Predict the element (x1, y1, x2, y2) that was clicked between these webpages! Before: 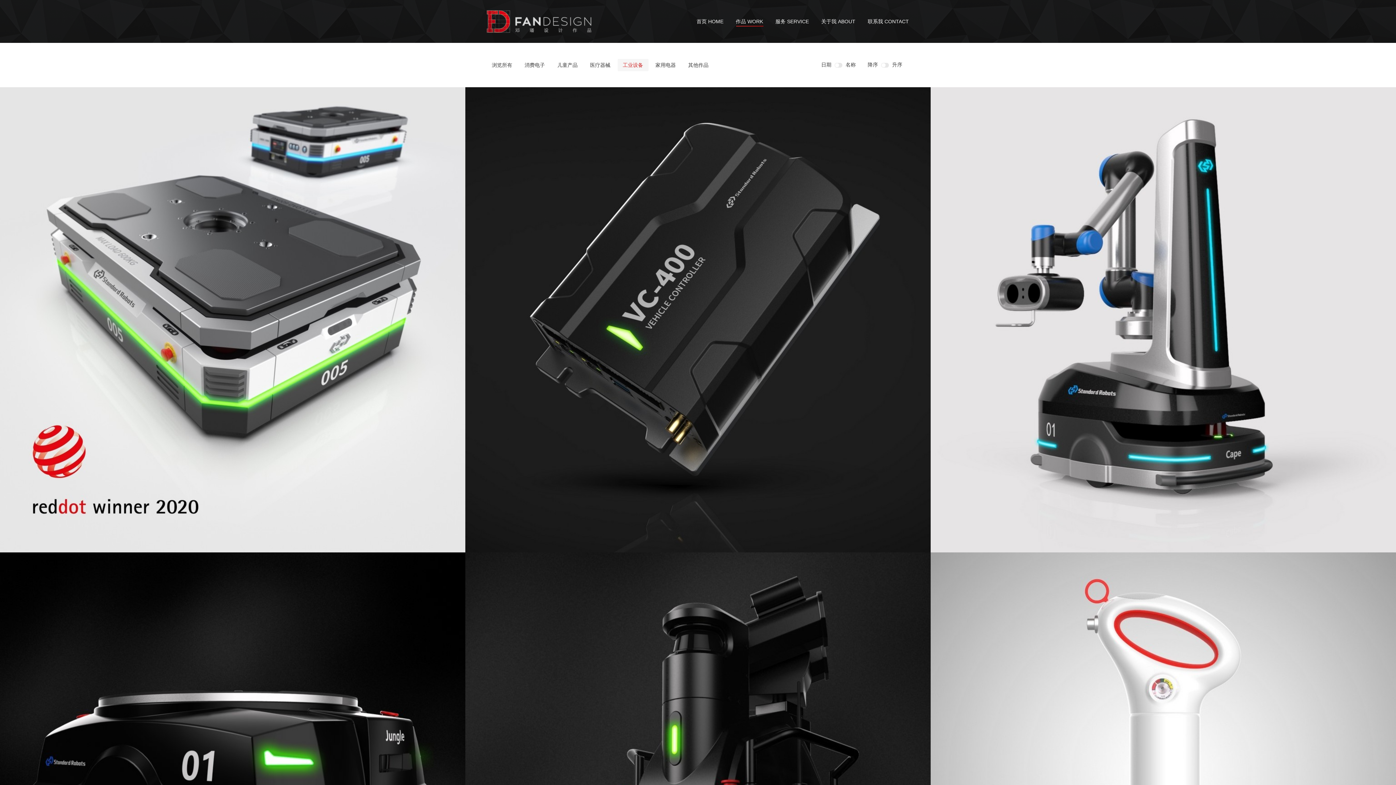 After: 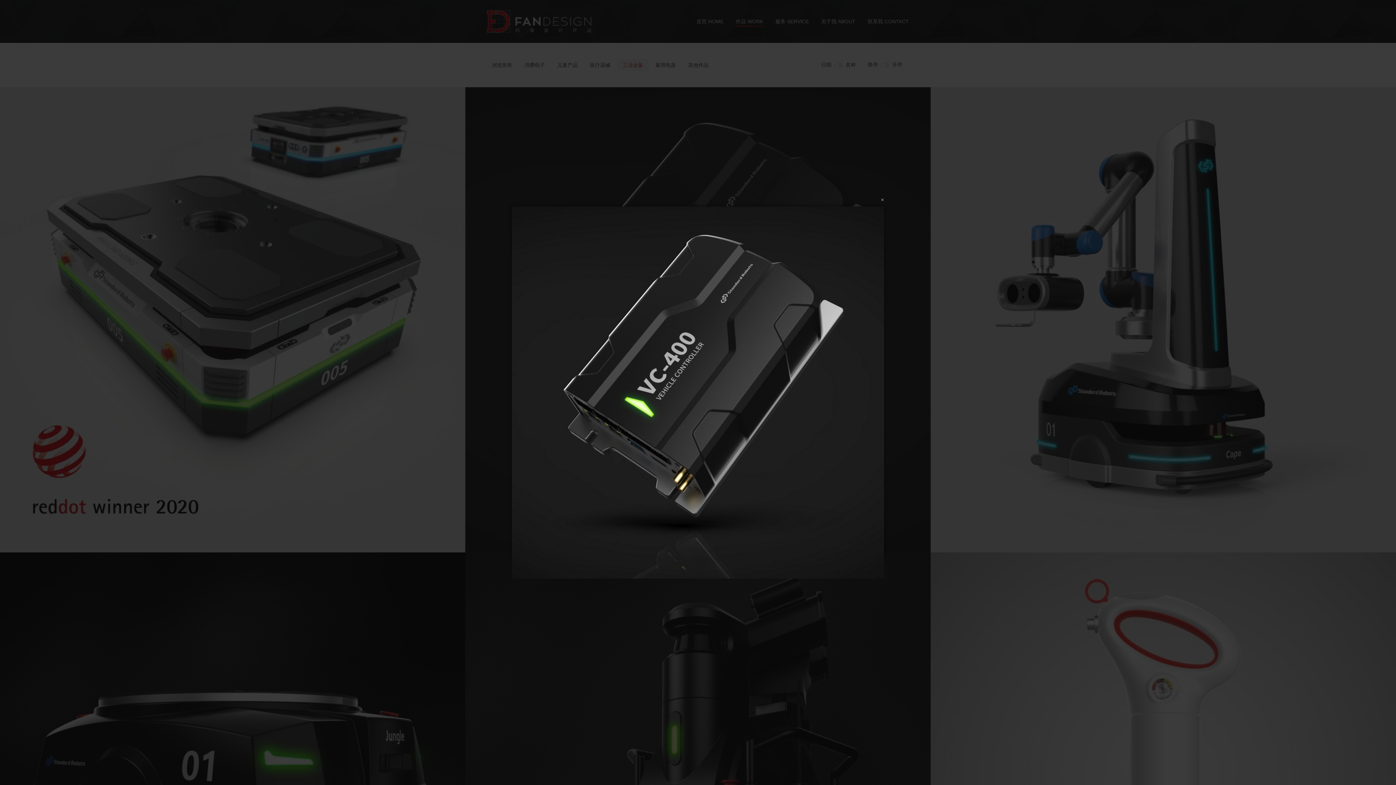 Action: bbox: (465, 87, 930, 552)